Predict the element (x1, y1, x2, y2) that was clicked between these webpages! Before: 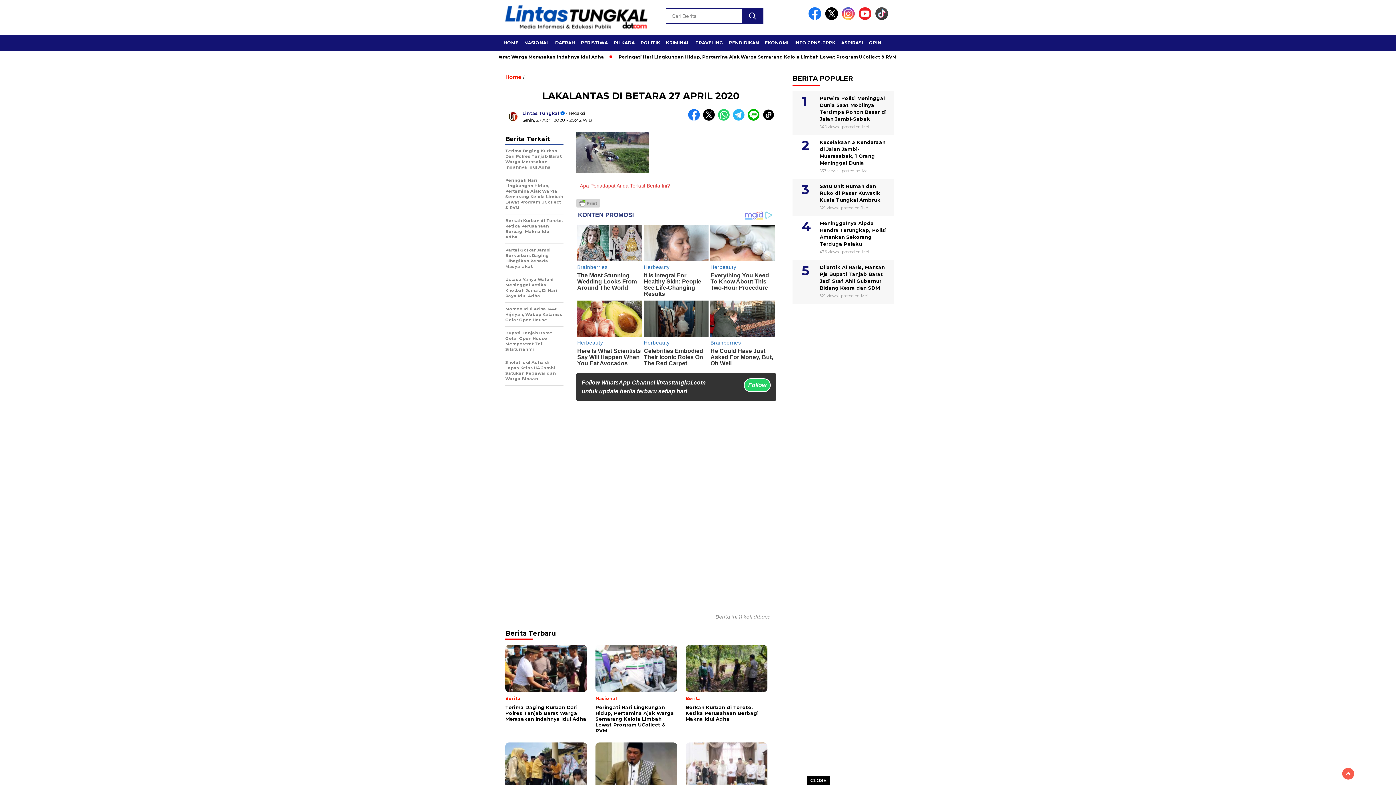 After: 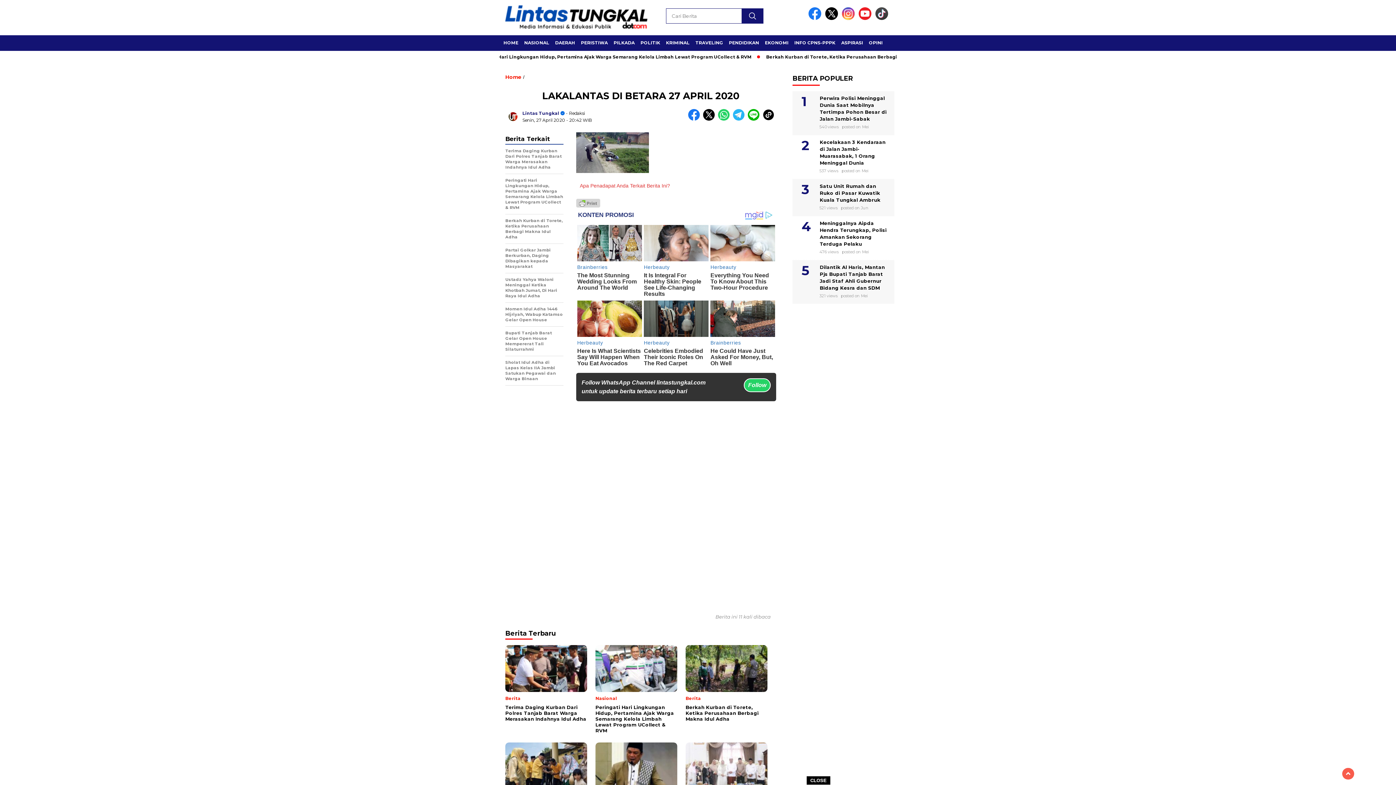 Action: bbox: (842, 15, 857, 21)